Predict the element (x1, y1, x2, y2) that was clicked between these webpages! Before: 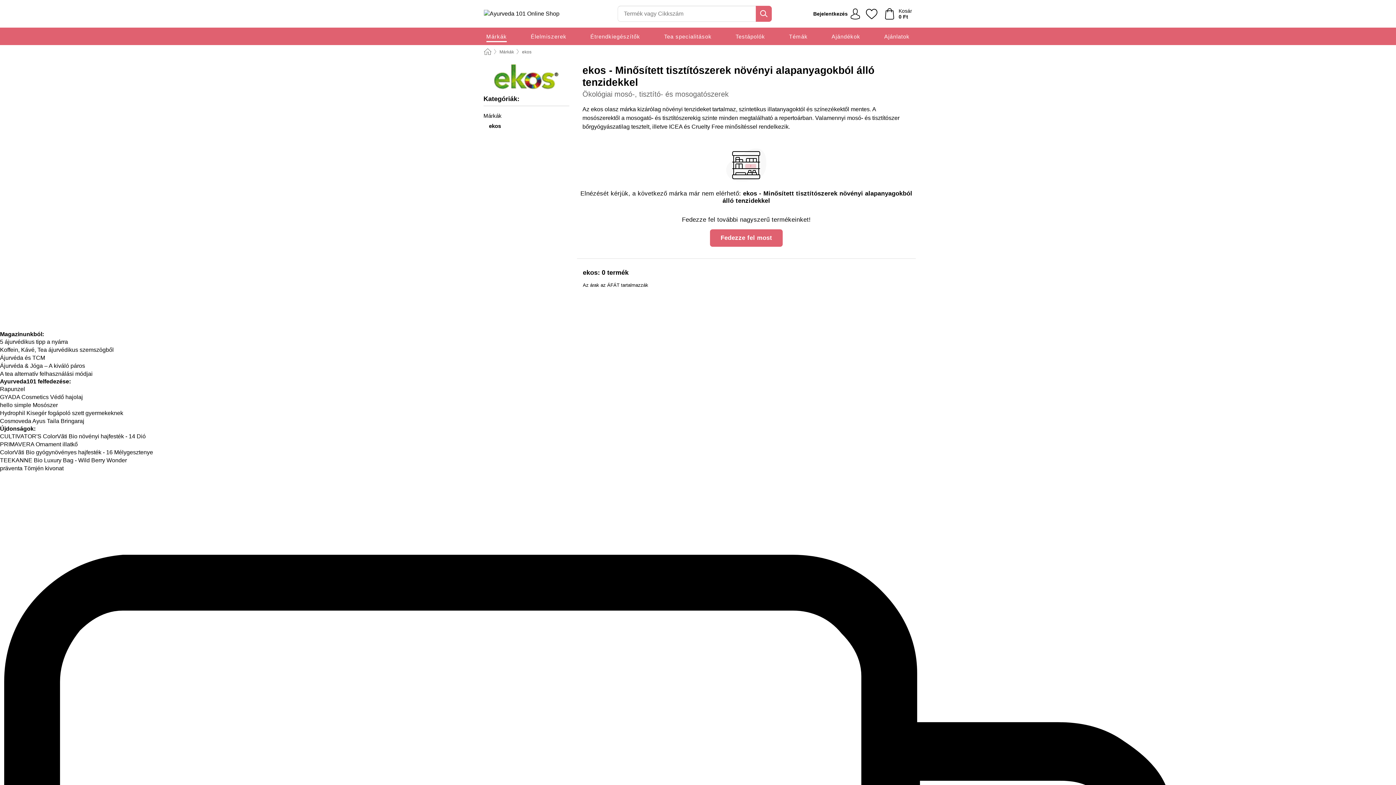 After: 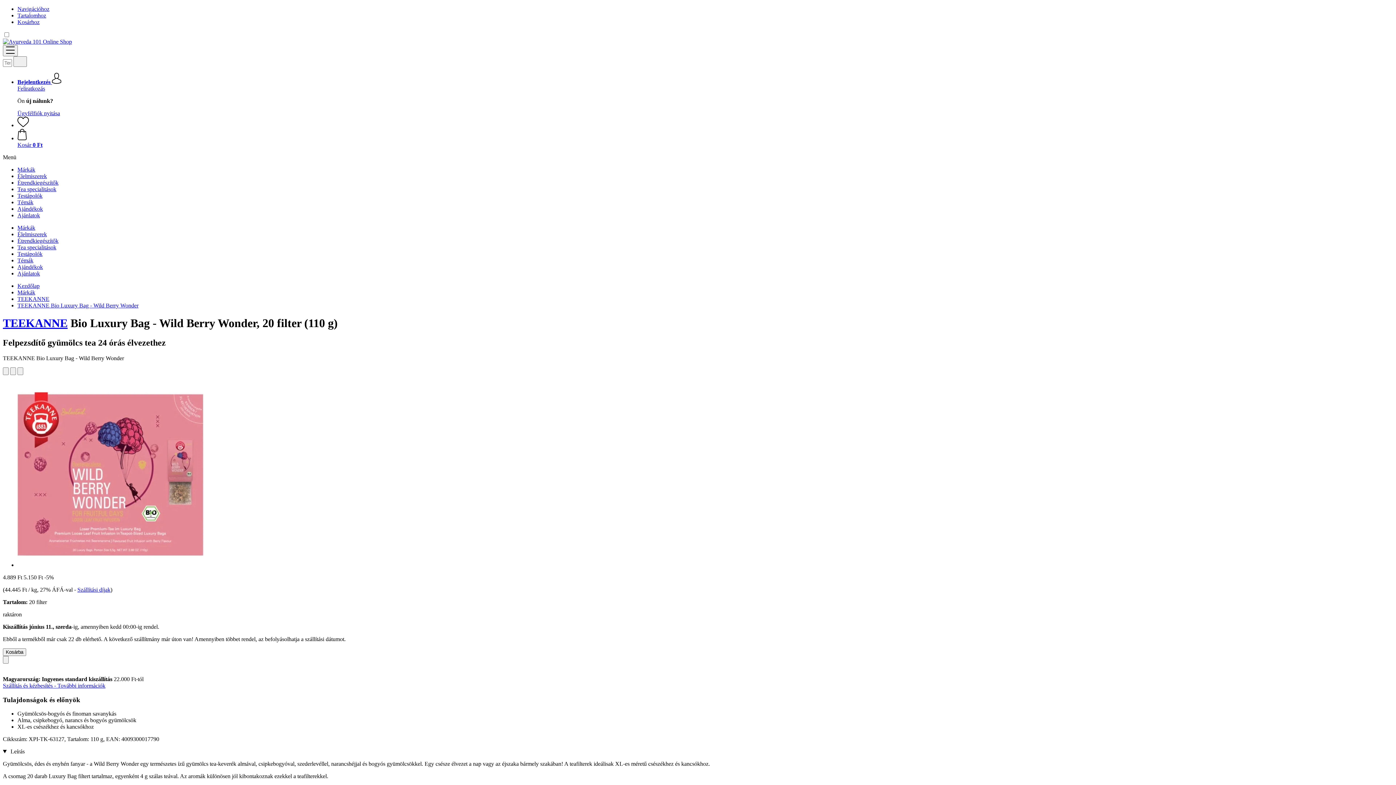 Action: bbox: (0, 457, 126, 463) label: TEEKANNE Bio Luxury Bag - Wild Berry Wonder